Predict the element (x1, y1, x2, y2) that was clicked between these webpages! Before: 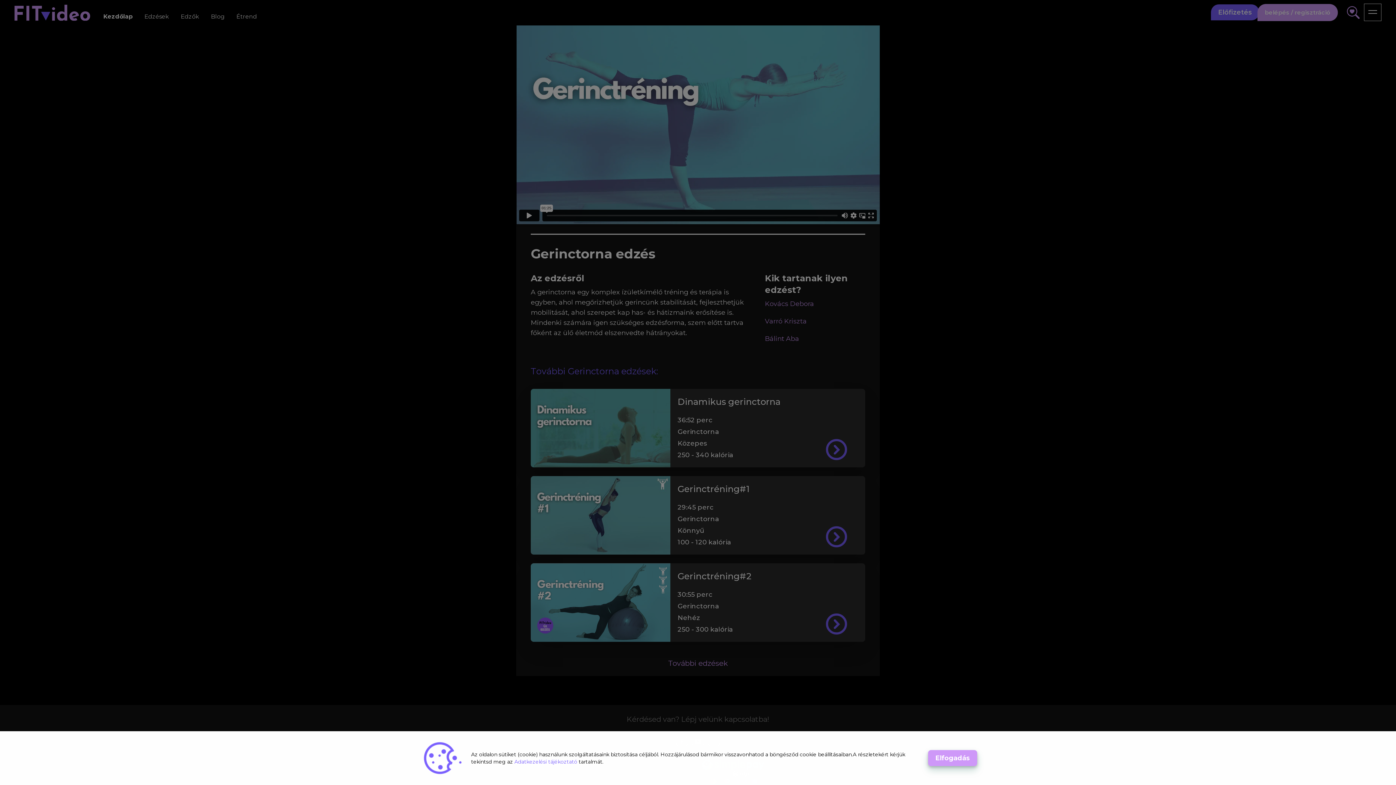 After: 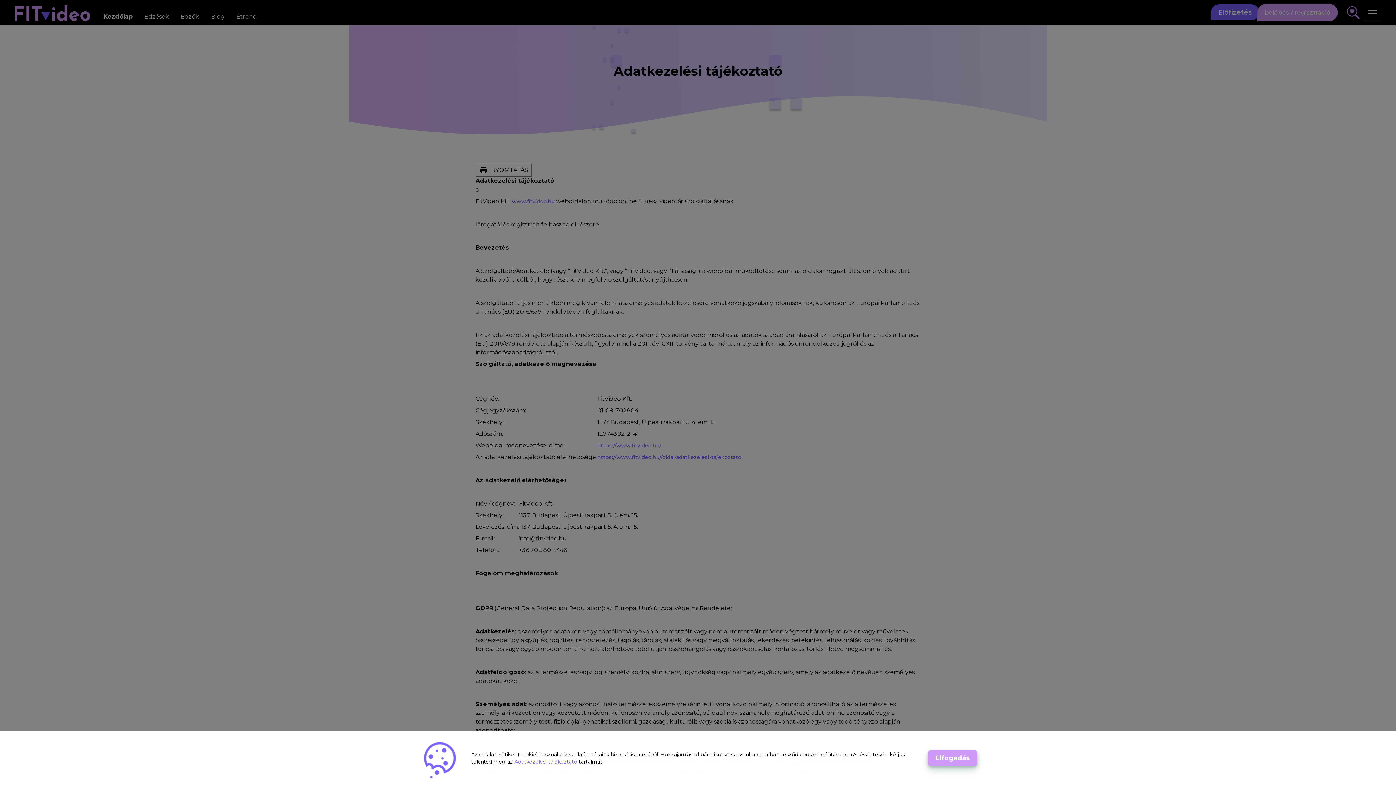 Action: label: Adatkezelési tájékoztató  bbox: (514, 758, 578, 765)